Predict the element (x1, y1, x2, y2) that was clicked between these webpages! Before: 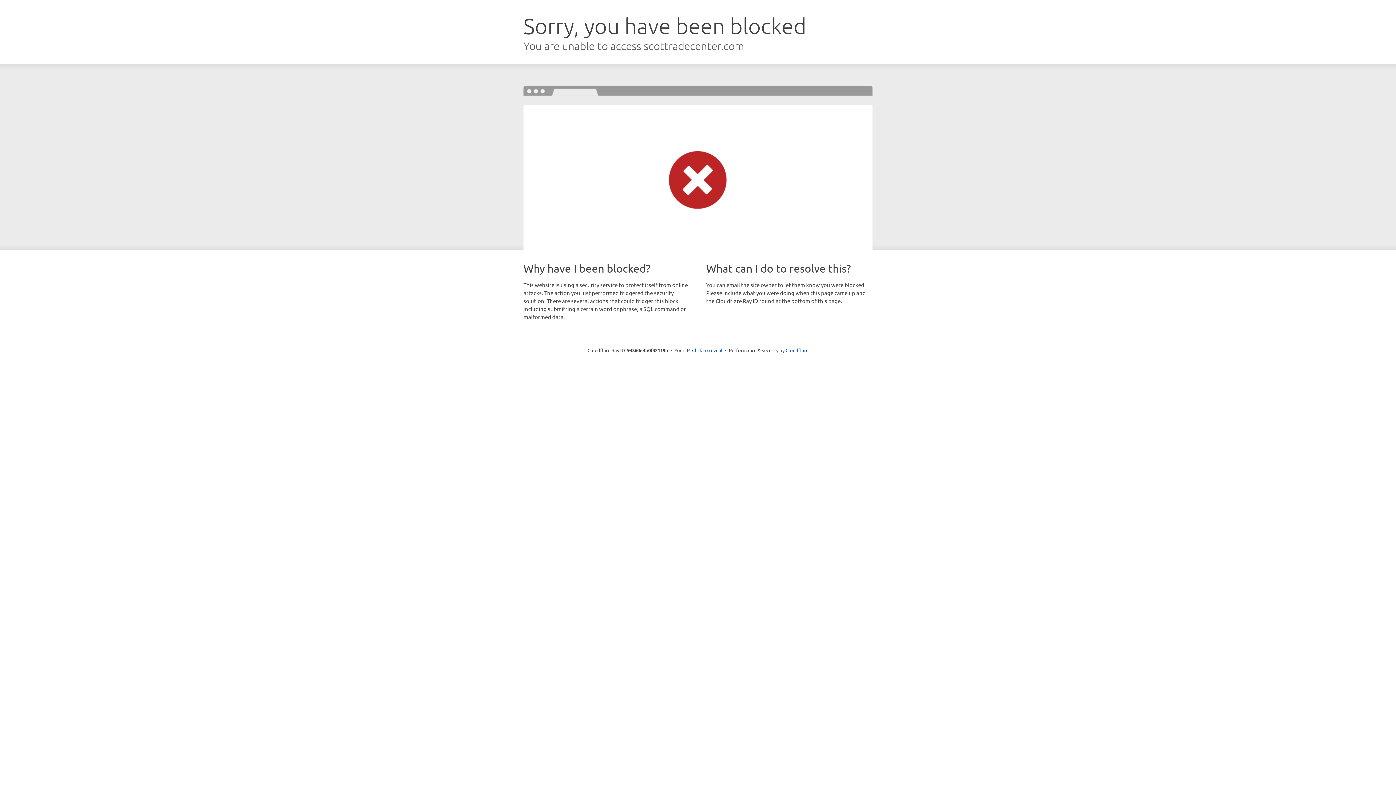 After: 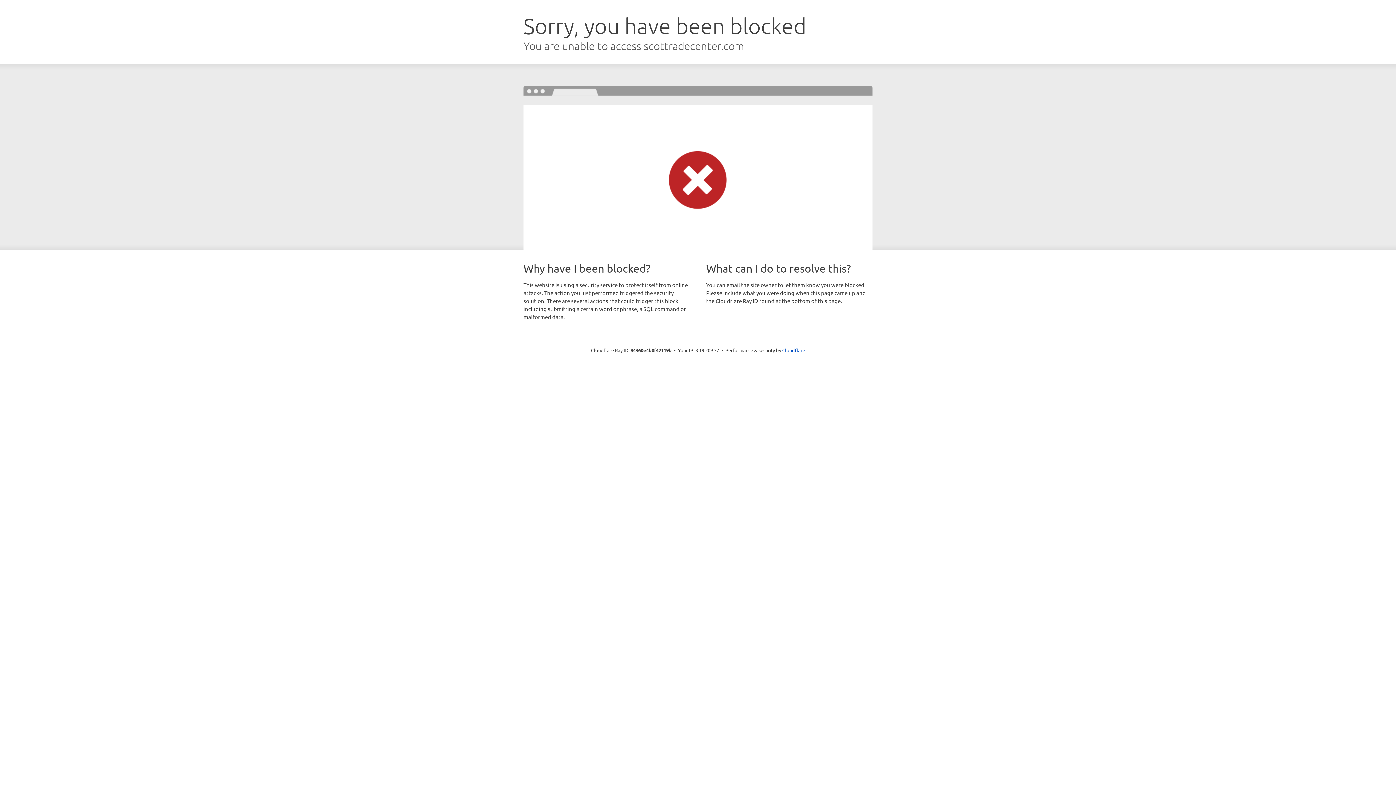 Action: bbox: (692, 346, 722, 353) label: Click to reveal